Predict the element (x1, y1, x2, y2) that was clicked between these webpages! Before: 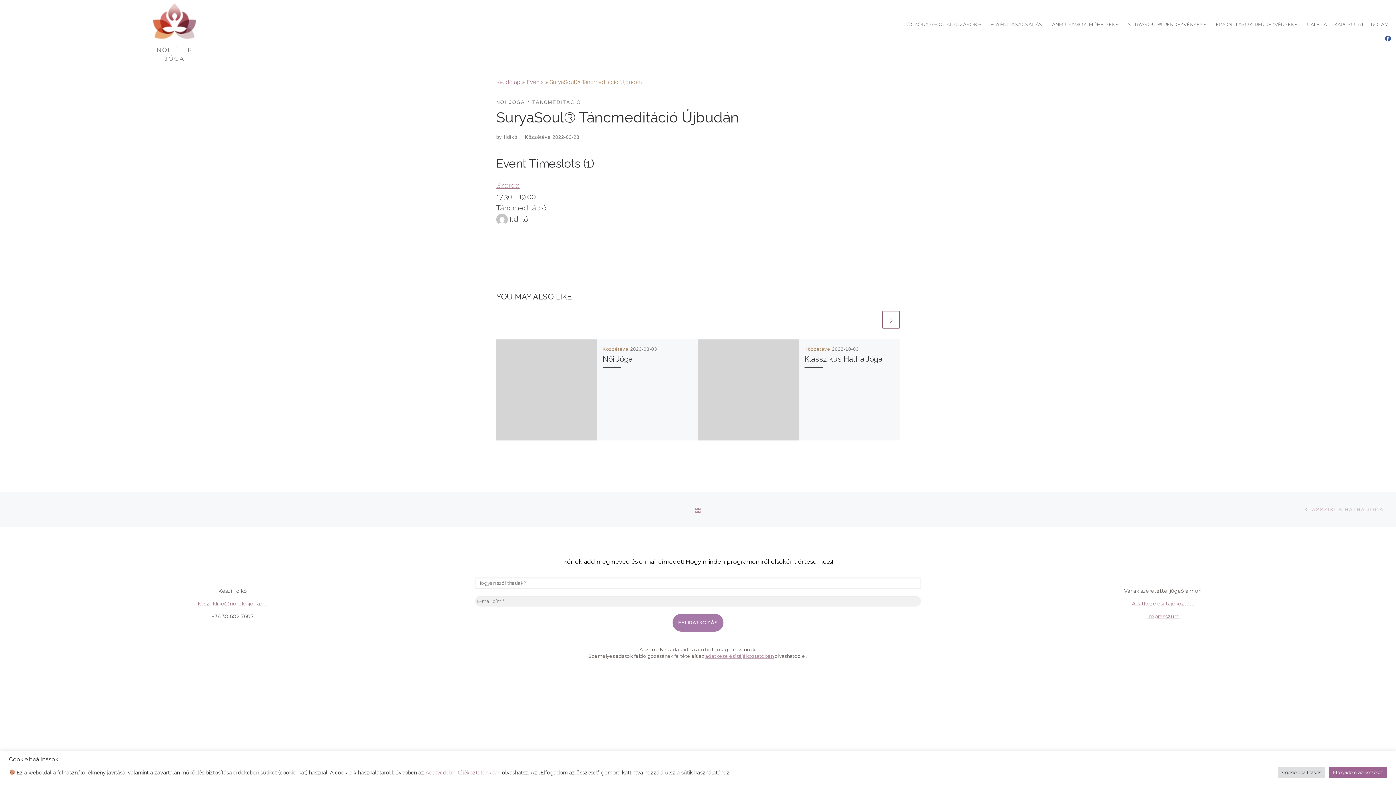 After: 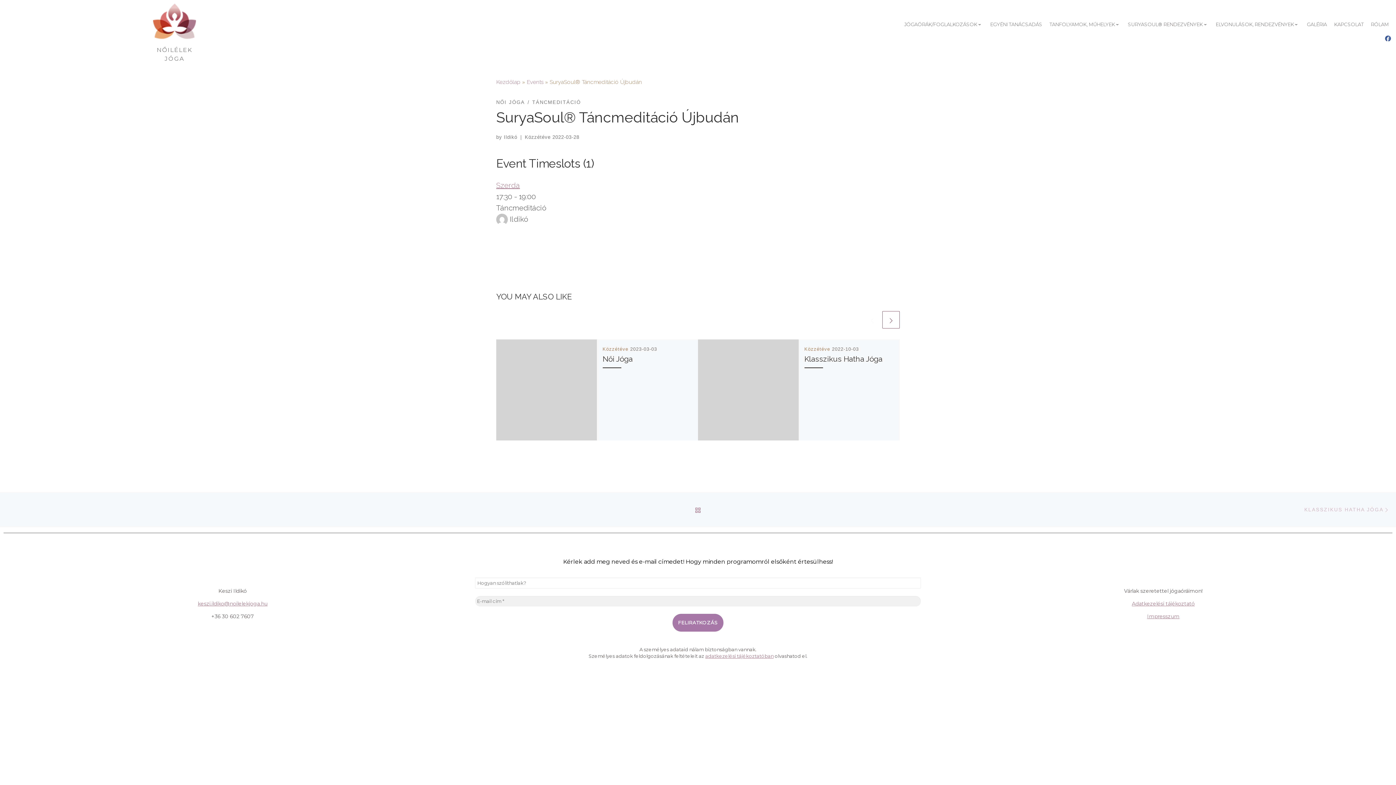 Action: bbox: (1329, 767, 1387, 778) label: Elfogadom az összeset